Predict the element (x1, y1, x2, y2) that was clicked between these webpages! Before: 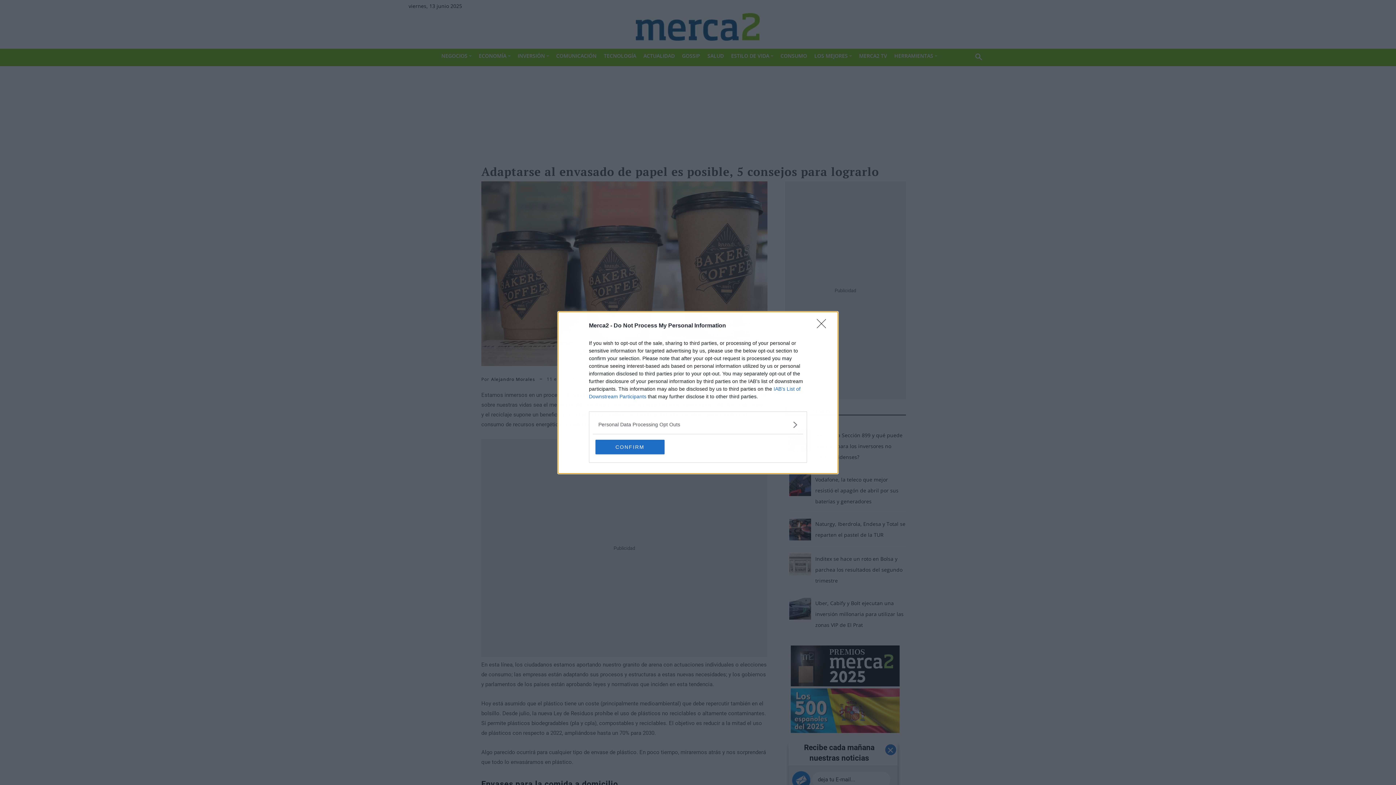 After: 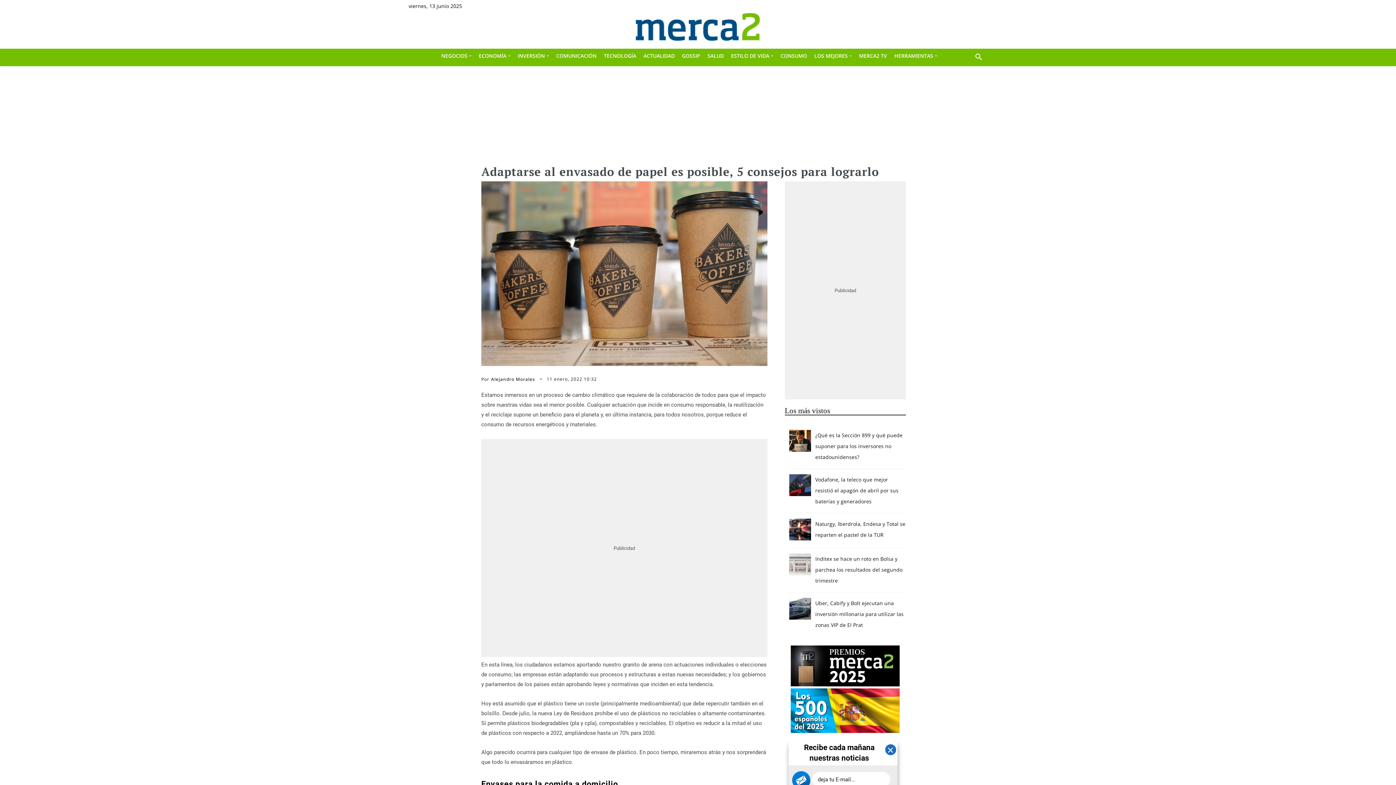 Action: label: Close bbox: (817, 319, 830, 332)